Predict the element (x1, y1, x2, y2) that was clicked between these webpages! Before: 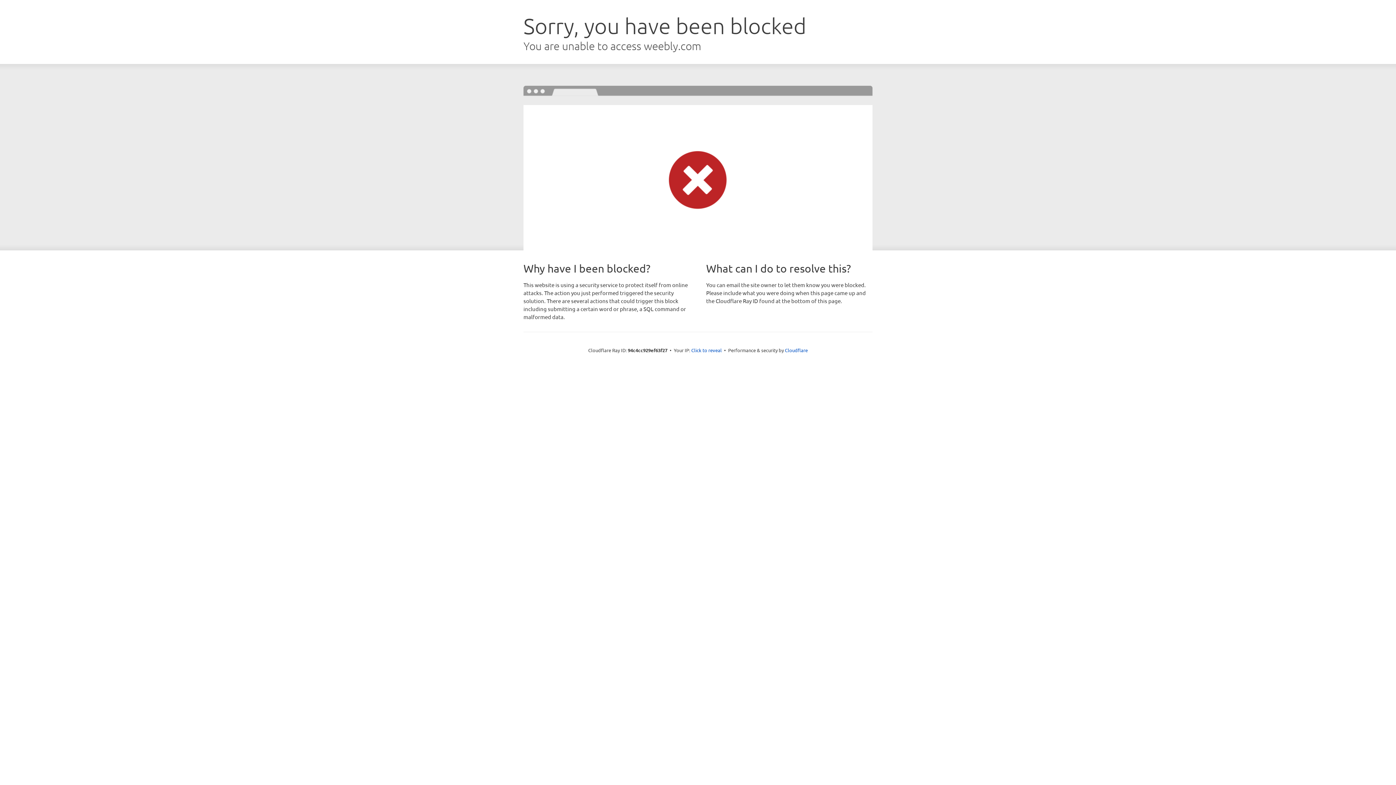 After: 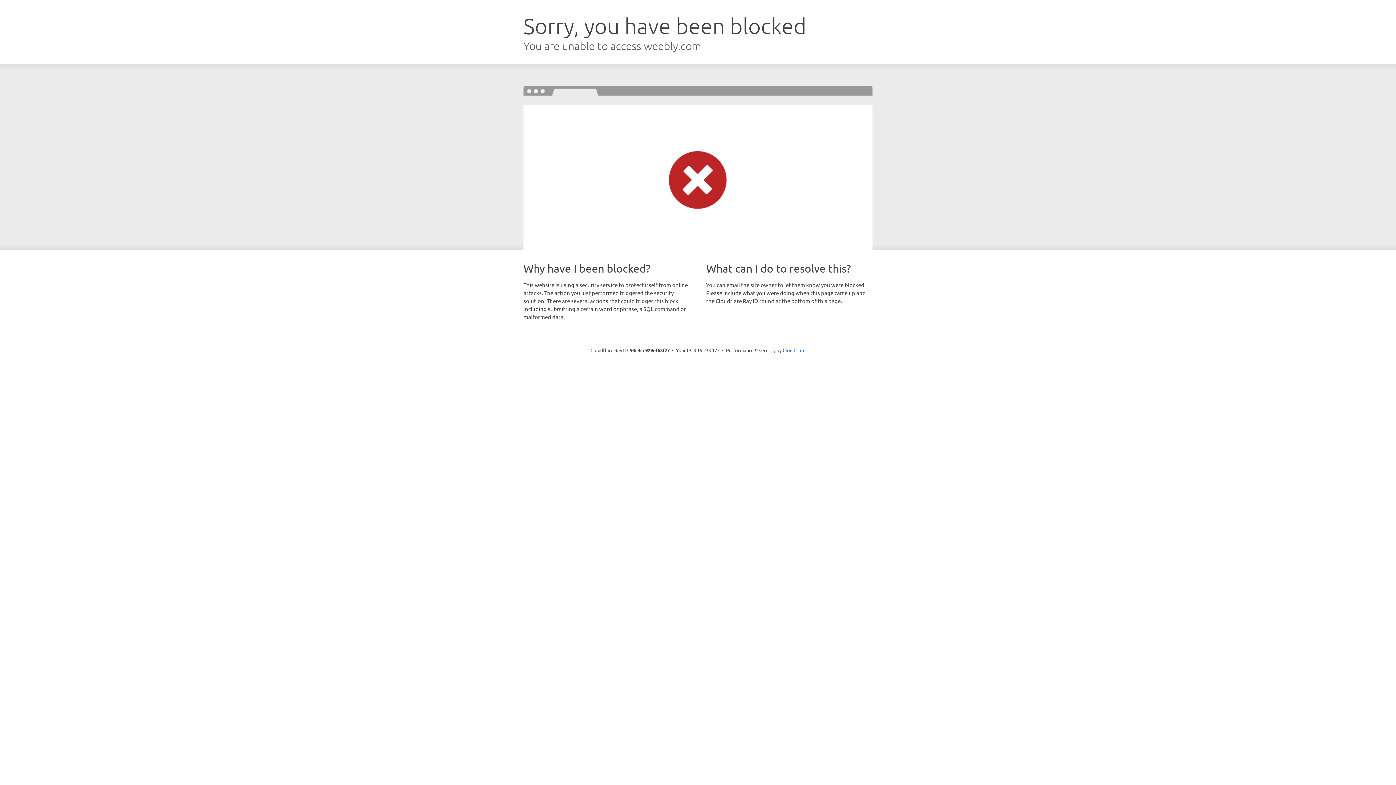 Action: bbox: (691, 346, 722, 353) label: Click to reveal